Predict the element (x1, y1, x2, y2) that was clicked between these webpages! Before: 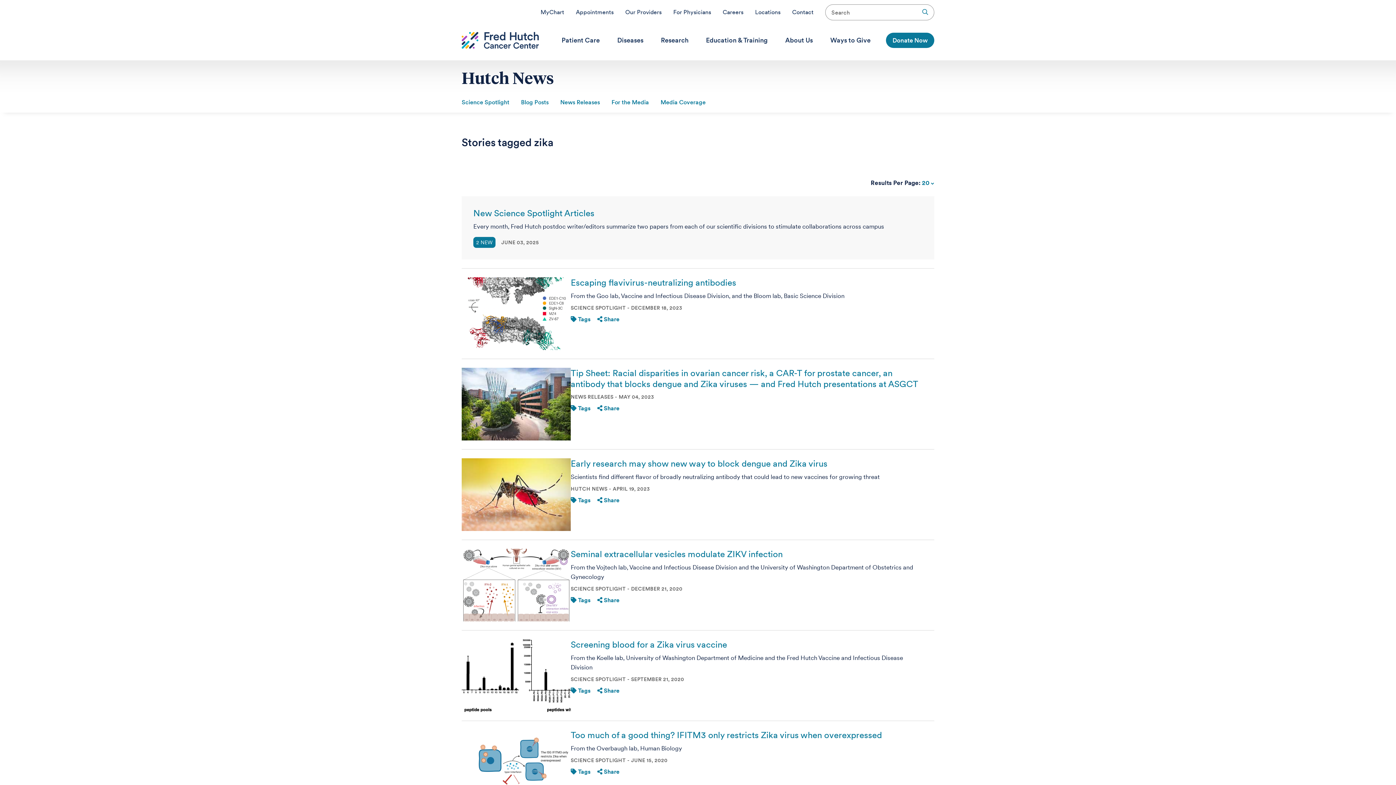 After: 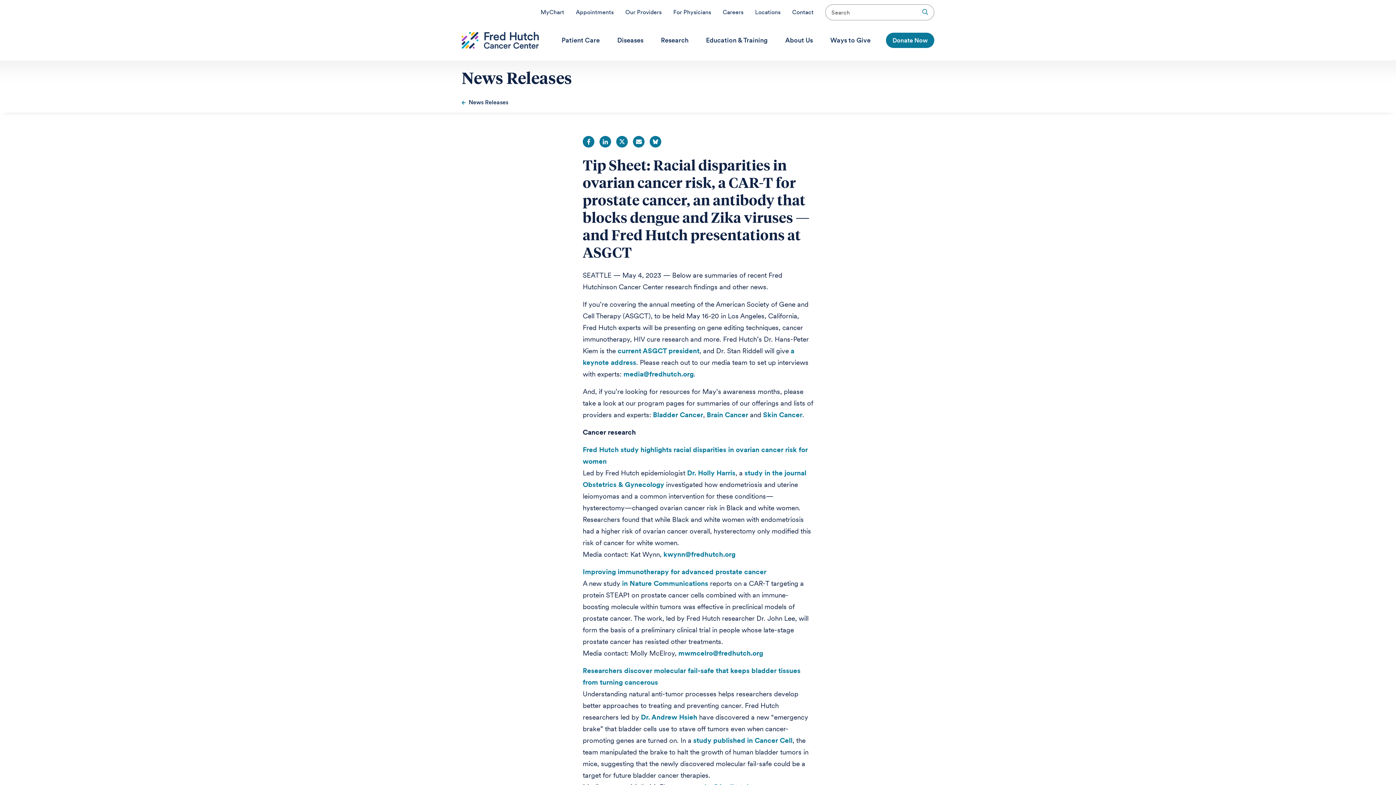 Action: bbox: (570, 368, 918, 389) label: Tip Sheet: Racial disparities in ovarian cancer risk, a CAR-T for prostate cancer, an antibody that blocks dengue and Zika viruses — and Fred Hutch presentations at ASGCT